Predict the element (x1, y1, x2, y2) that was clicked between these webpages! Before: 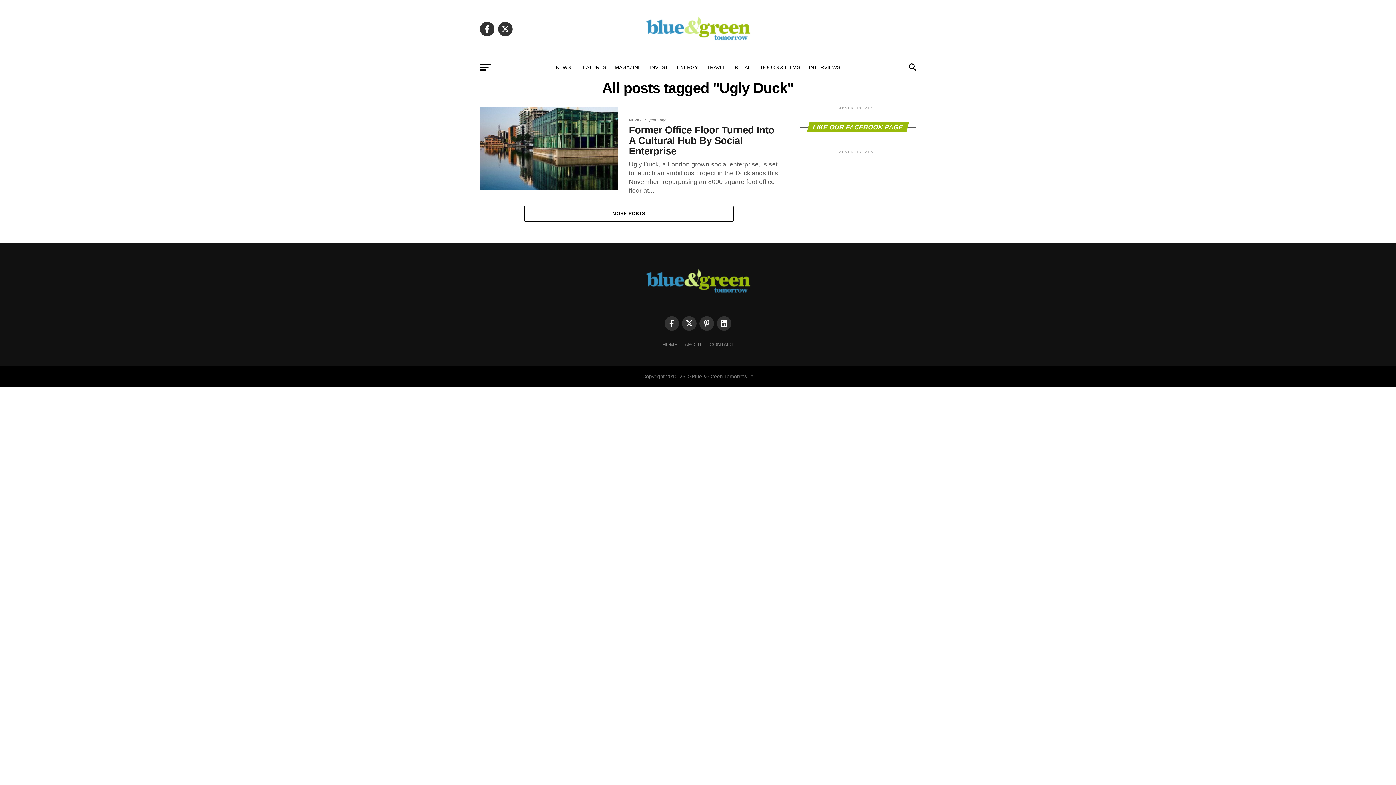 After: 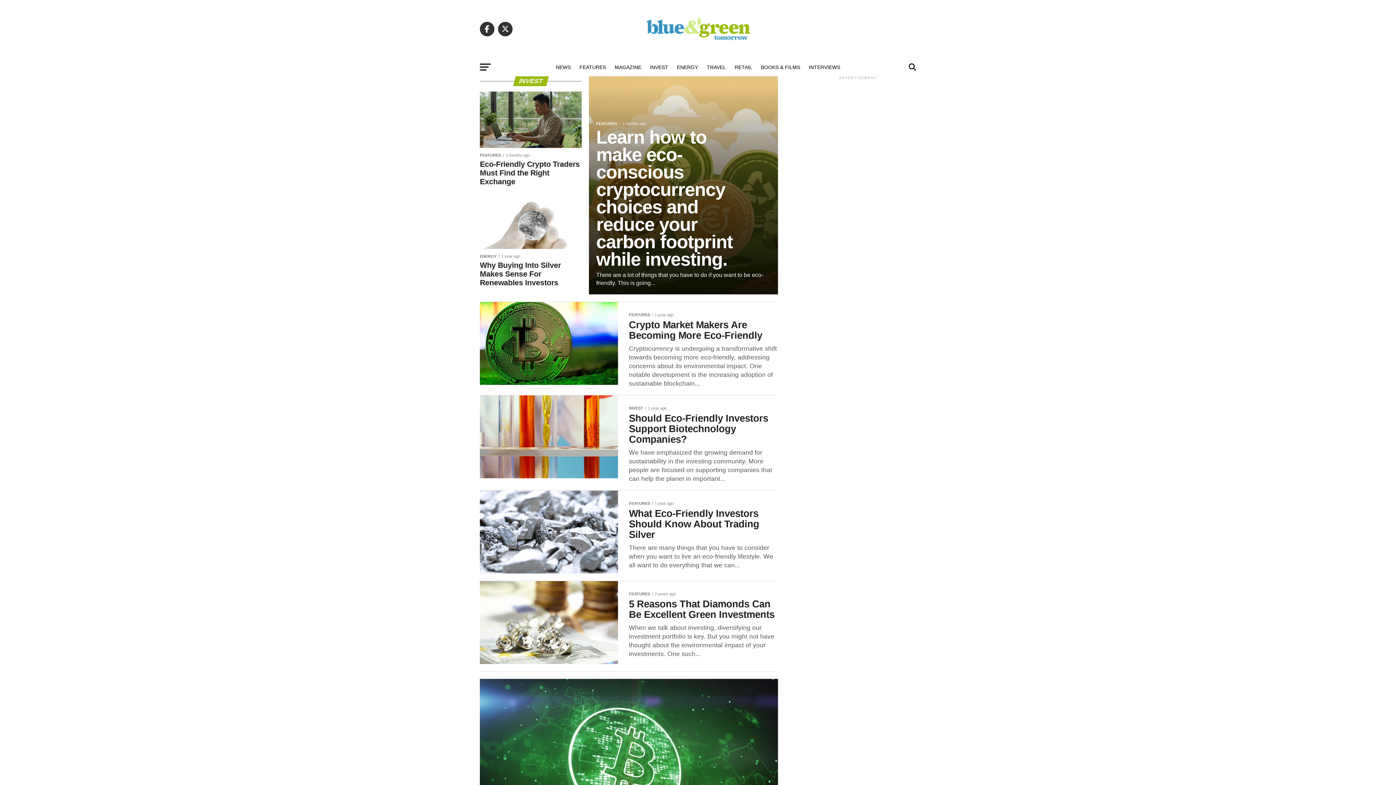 Action: bbox: (645, 58, 672, 76) label: INVEST